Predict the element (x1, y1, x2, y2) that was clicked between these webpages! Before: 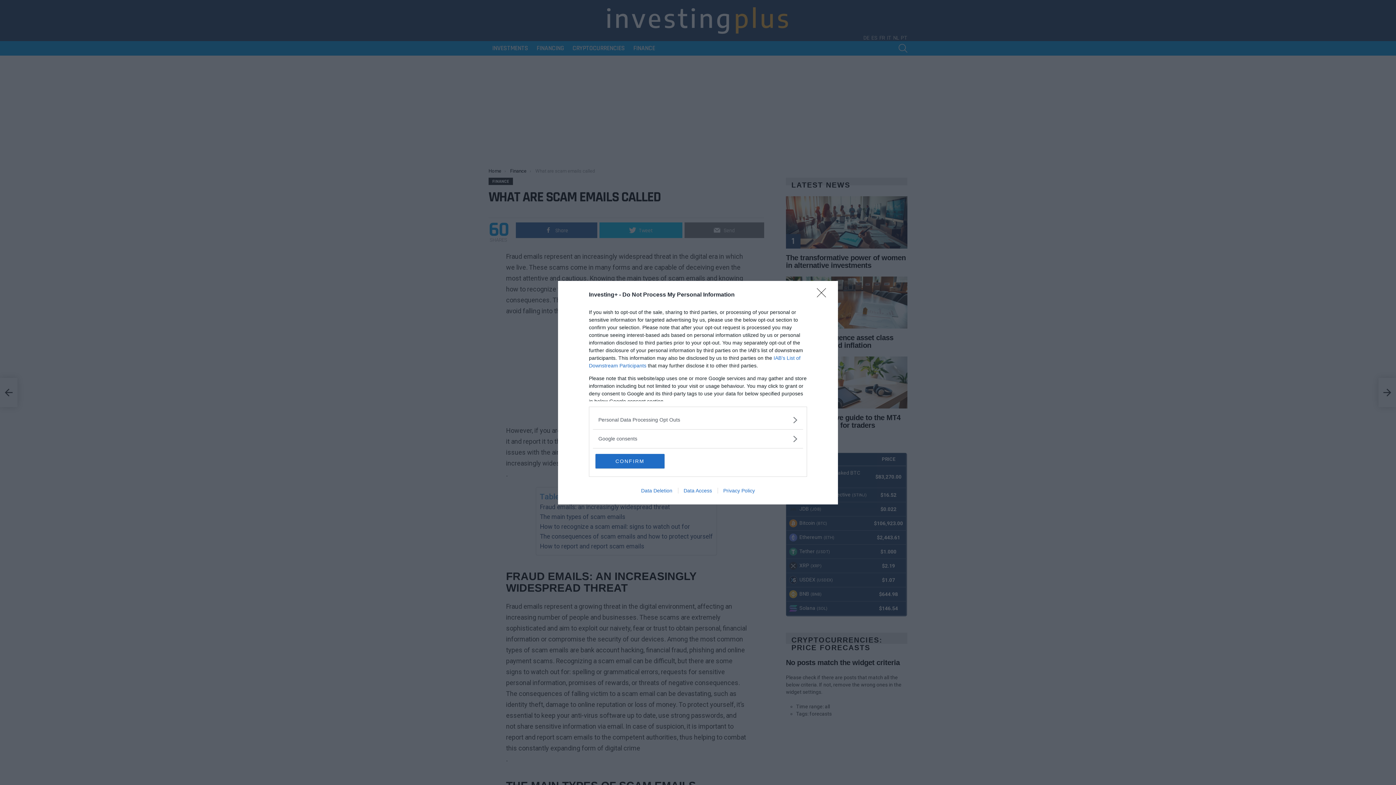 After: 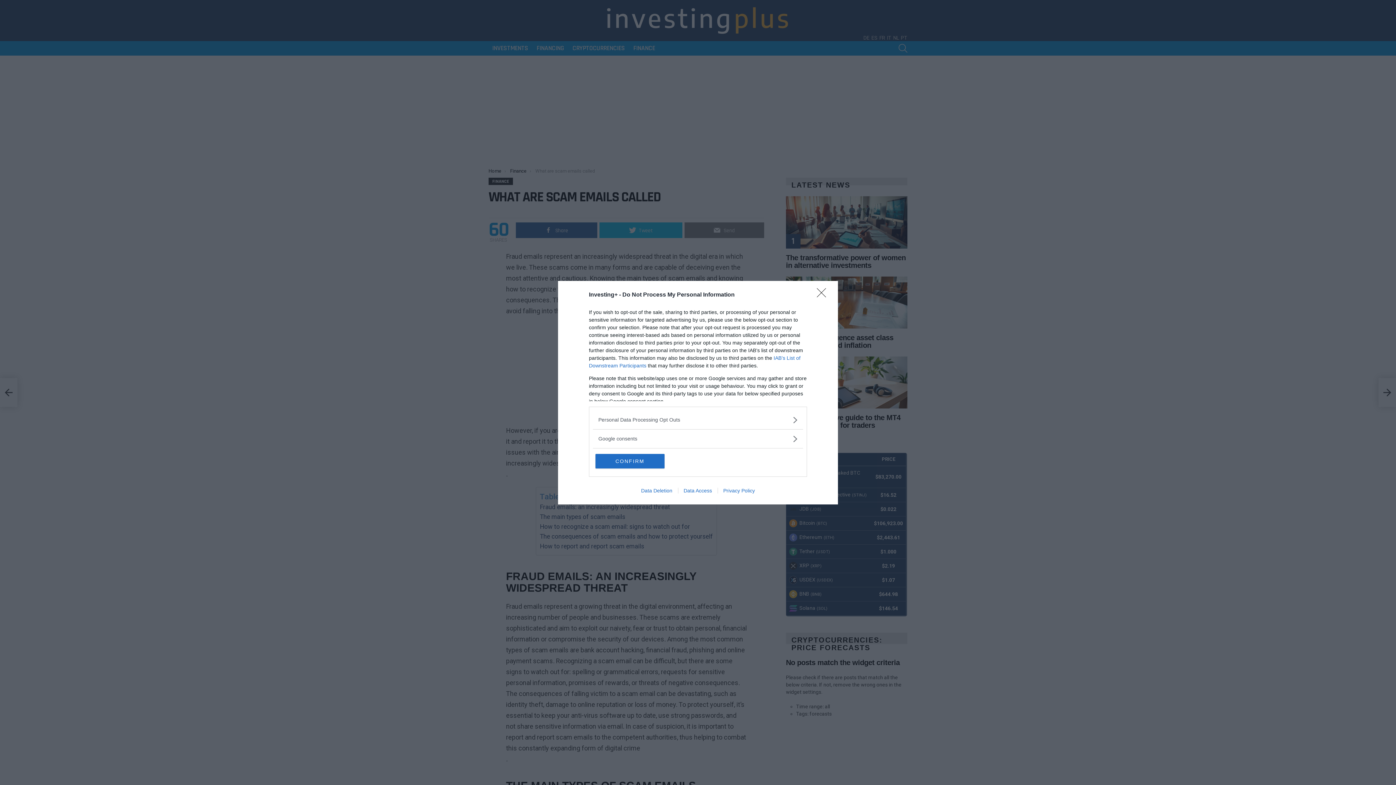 Action: label: Data Deletion bbox: (635, 487, 678, 493)